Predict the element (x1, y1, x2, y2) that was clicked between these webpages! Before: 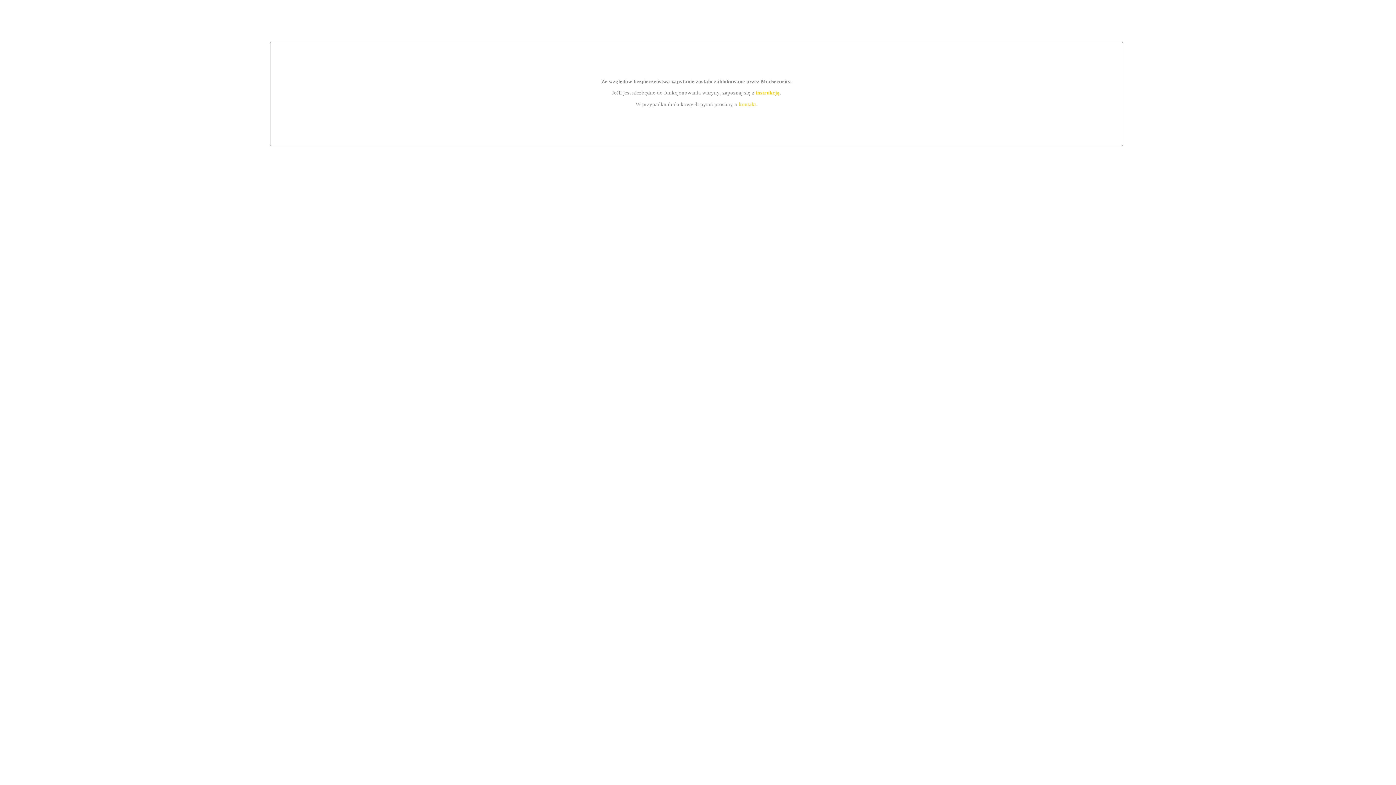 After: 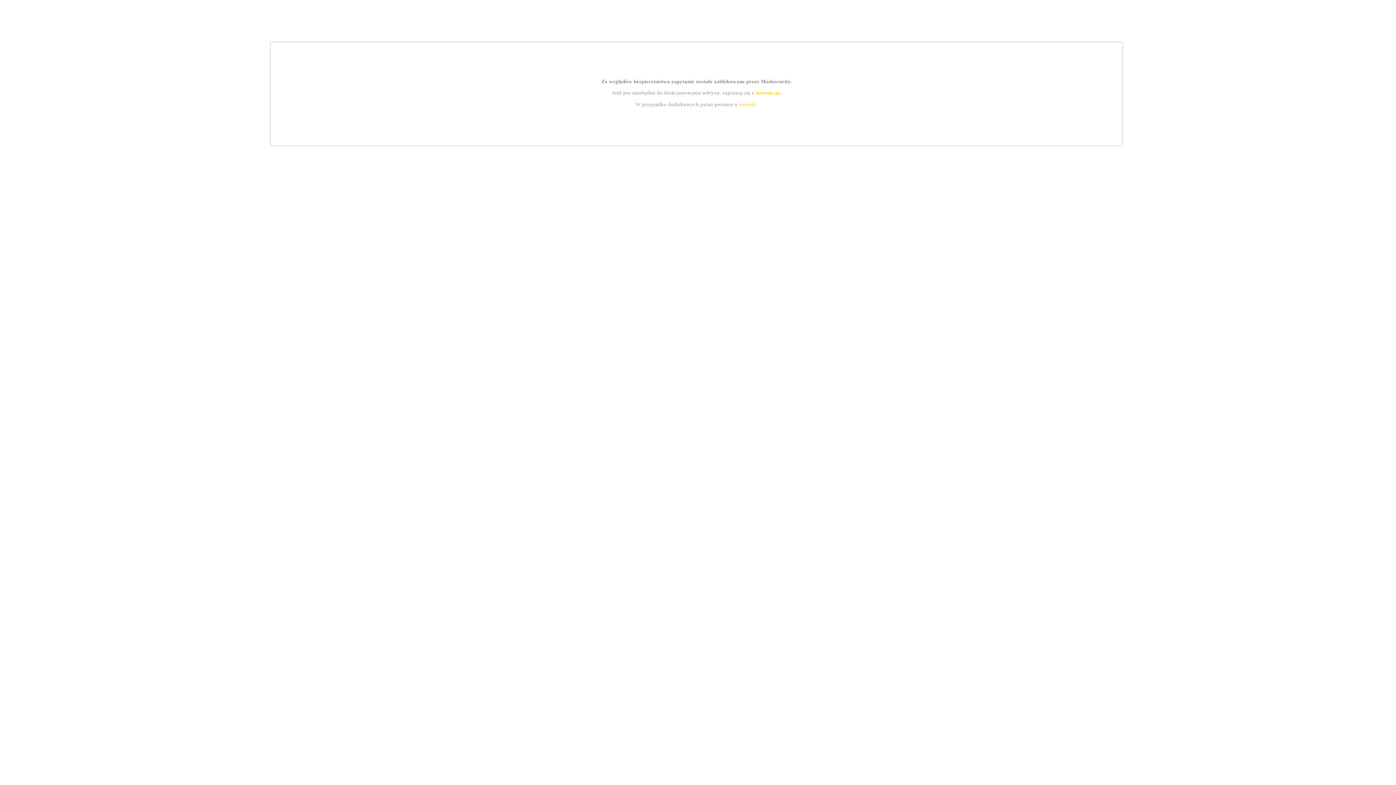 Action: bbox: (739, 101, 756, 107) label: kontakt